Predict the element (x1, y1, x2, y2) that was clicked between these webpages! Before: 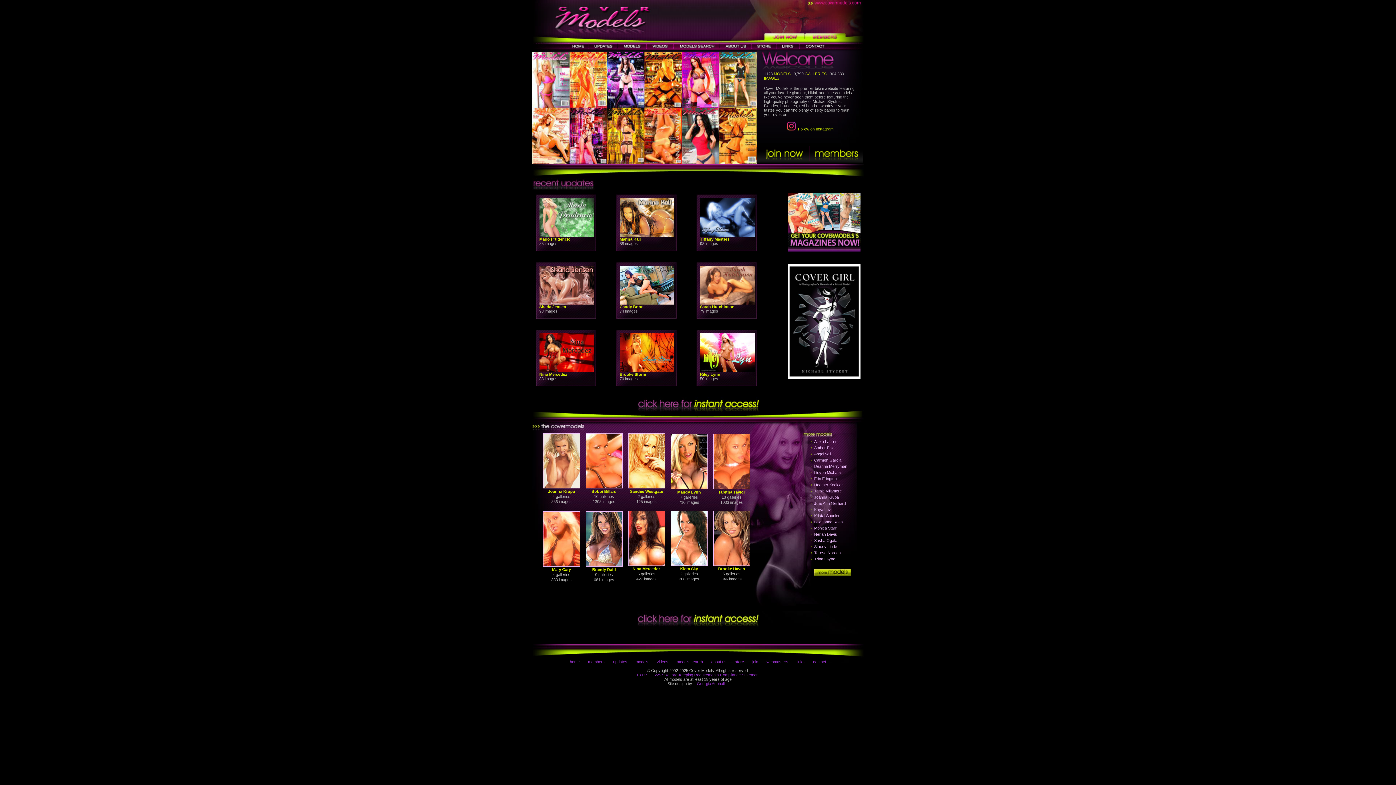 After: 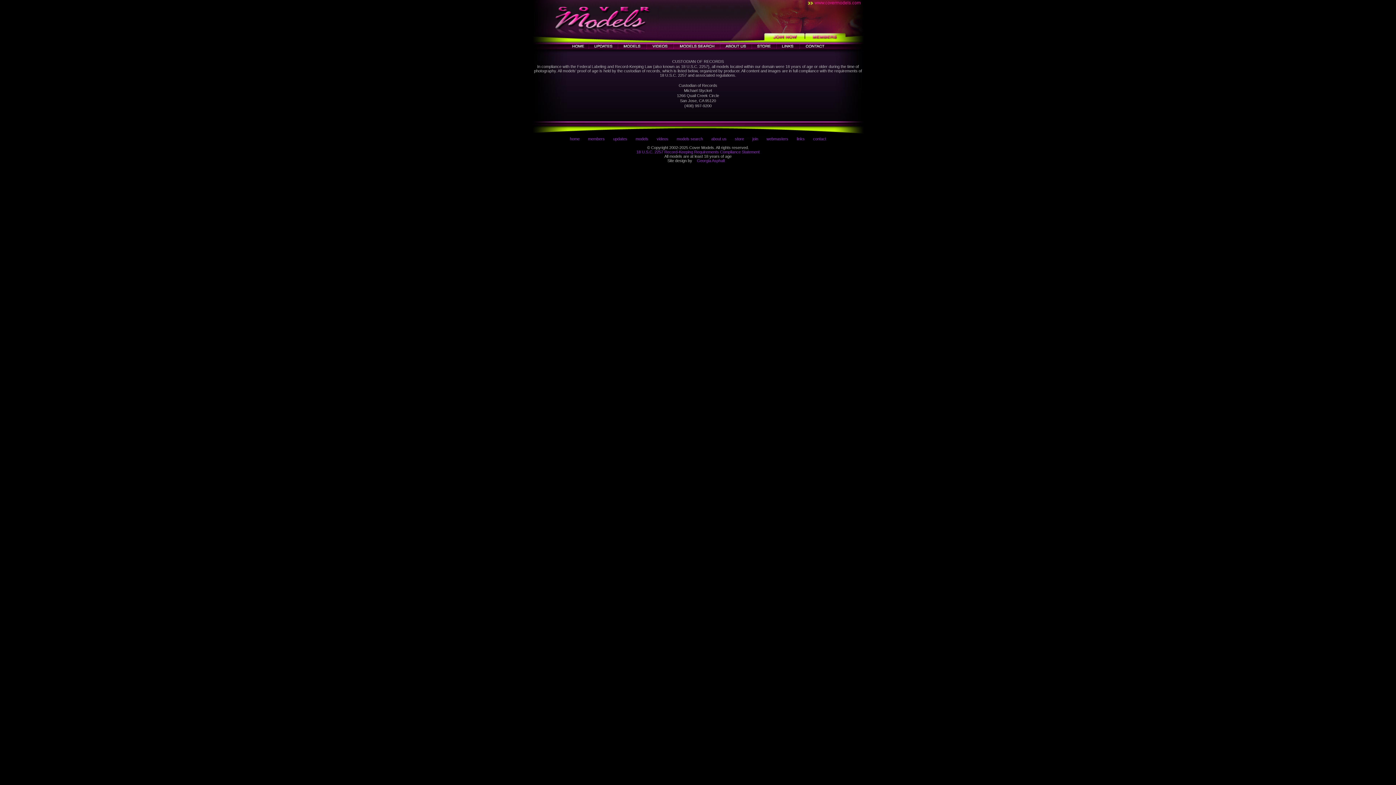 Action: label: 18 U.S.C. 2257 Record-Keeping Requirements Compliance Statement bbox: (636, 673, 759, 677)